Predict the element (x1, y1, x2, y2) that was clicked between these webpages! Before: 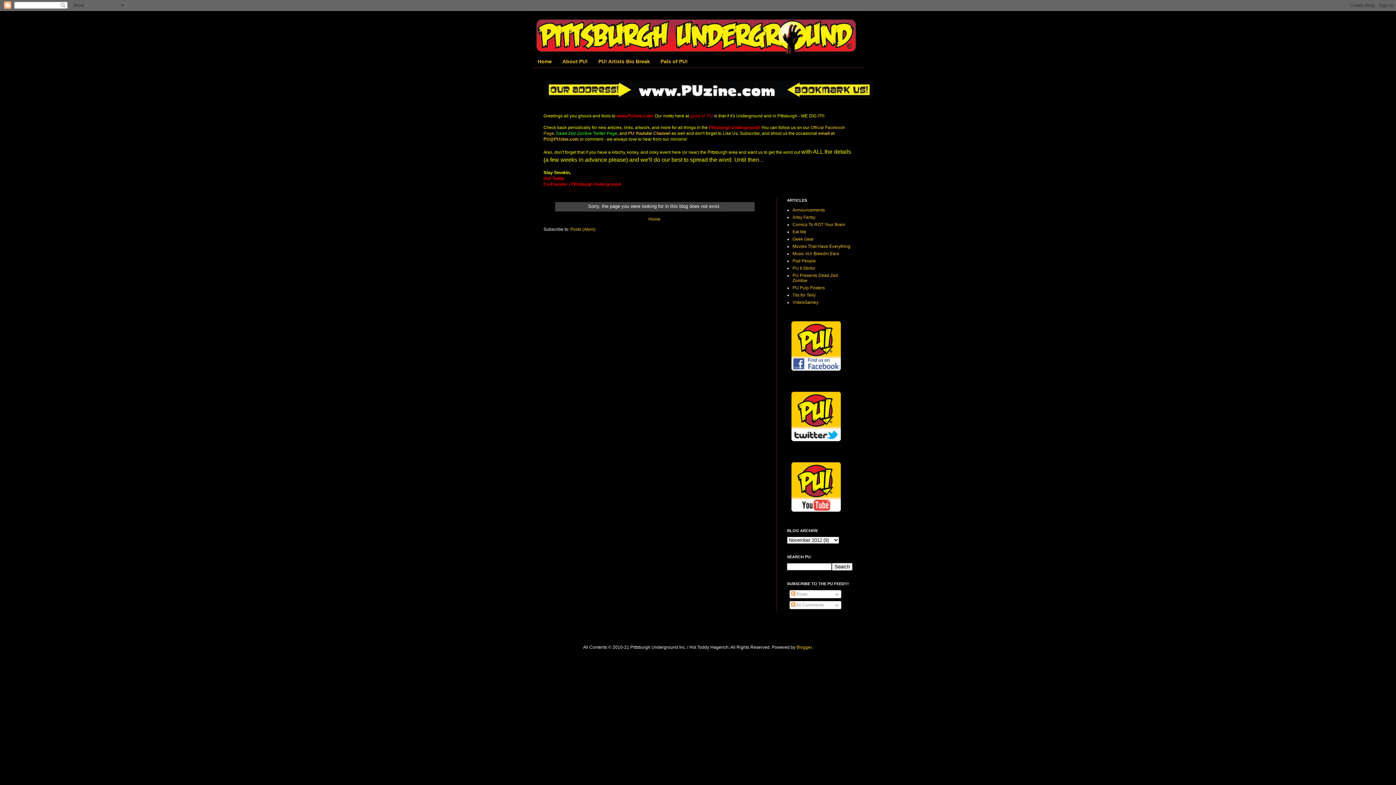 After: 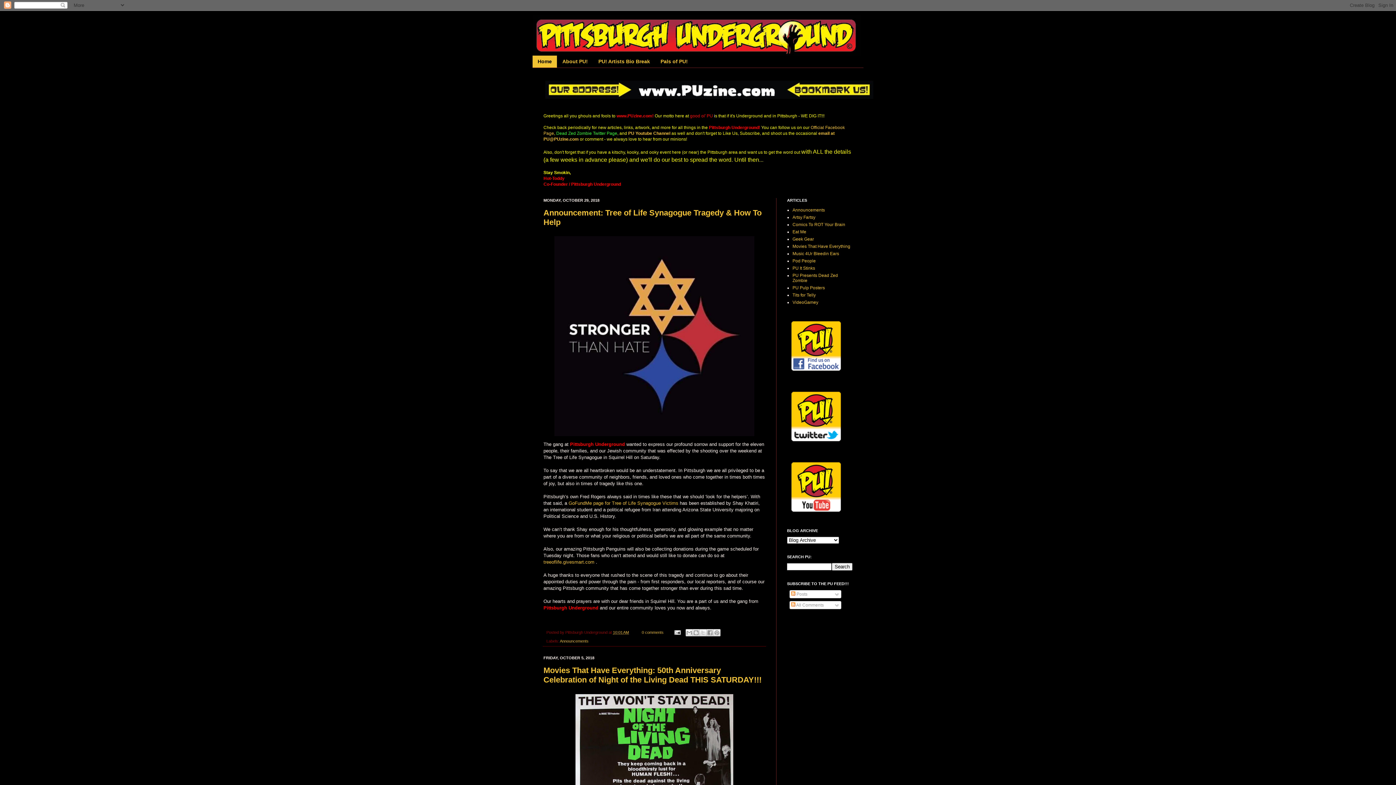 Action: label: Home bbox: (646, 214, 662, 223)